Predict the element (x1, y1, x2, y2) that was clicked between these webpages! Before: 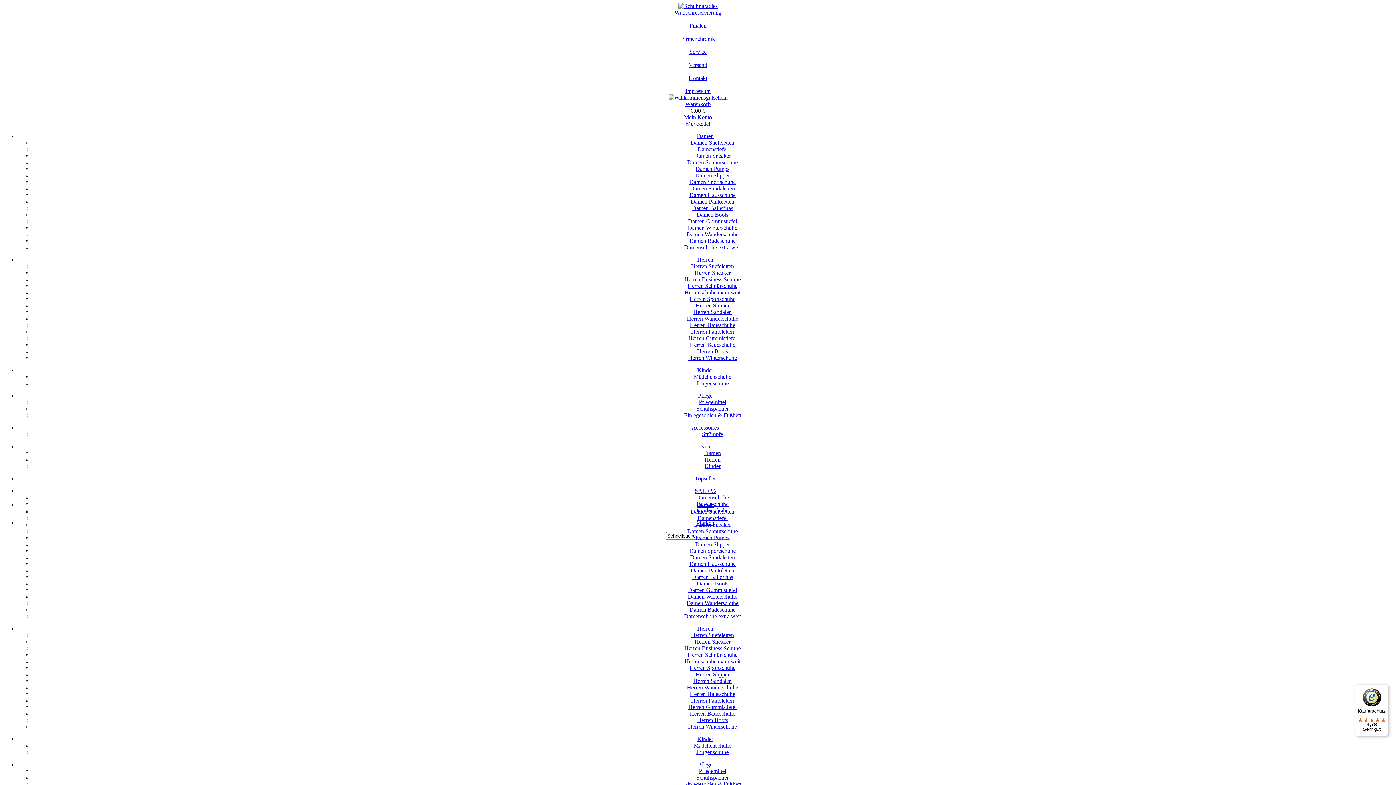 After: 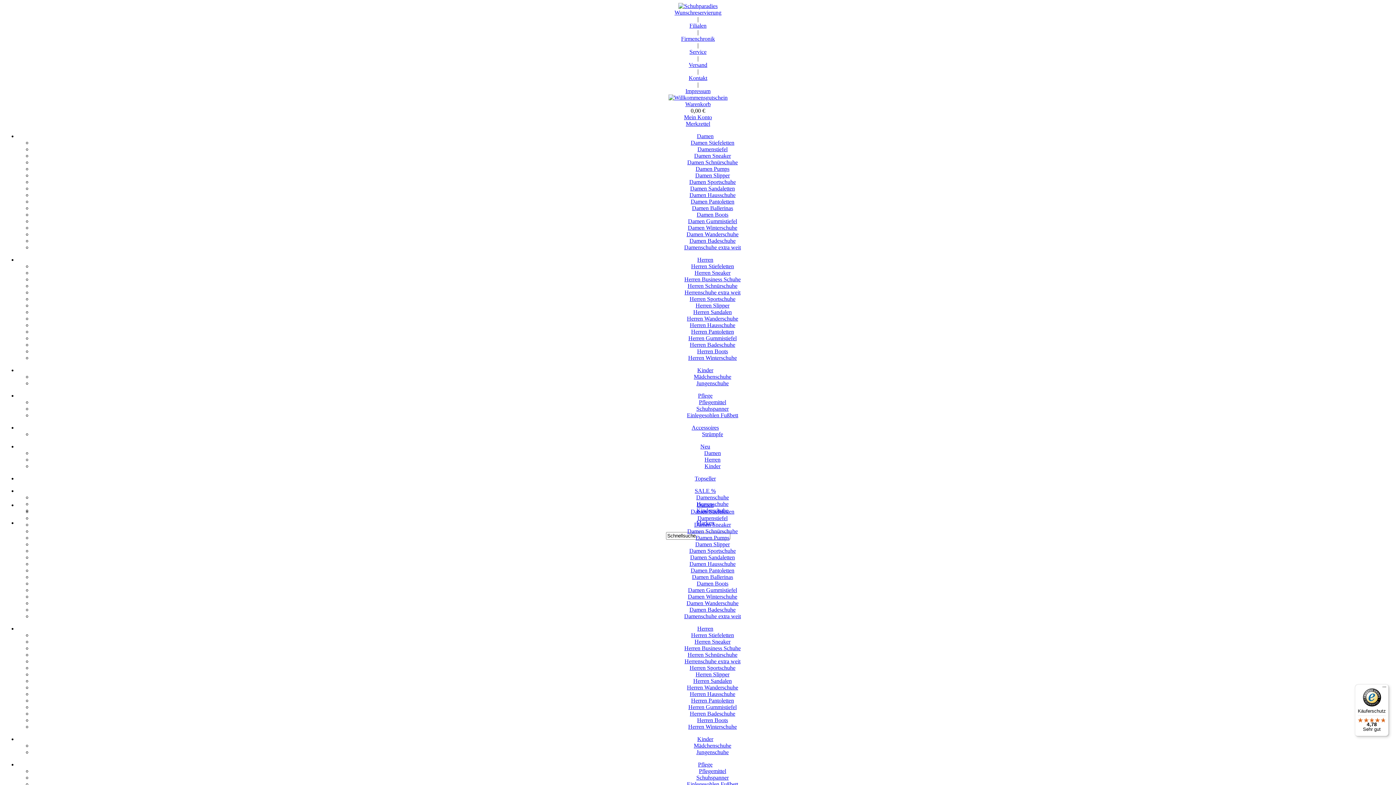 Action: bbox: (694, 269, 730, 276) label: Herren Sneaker